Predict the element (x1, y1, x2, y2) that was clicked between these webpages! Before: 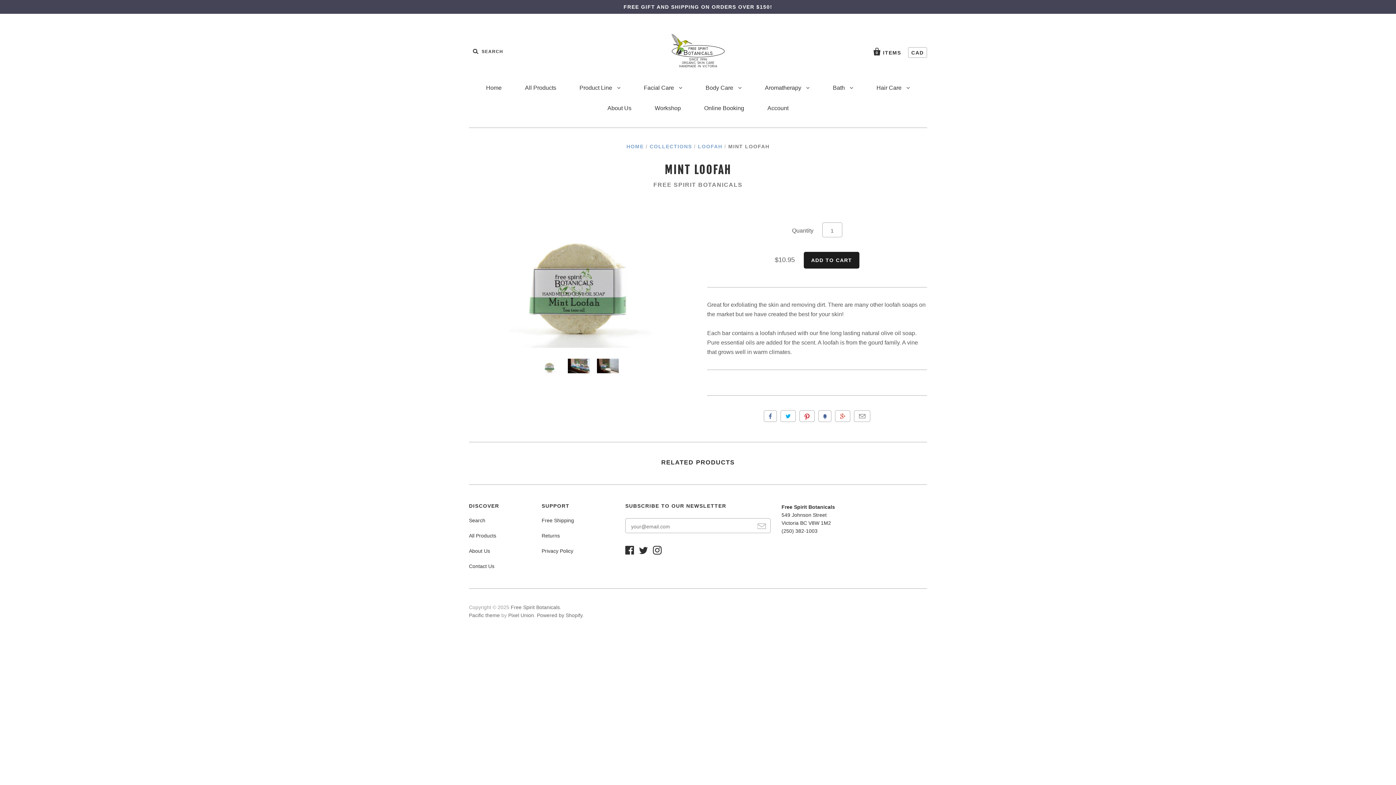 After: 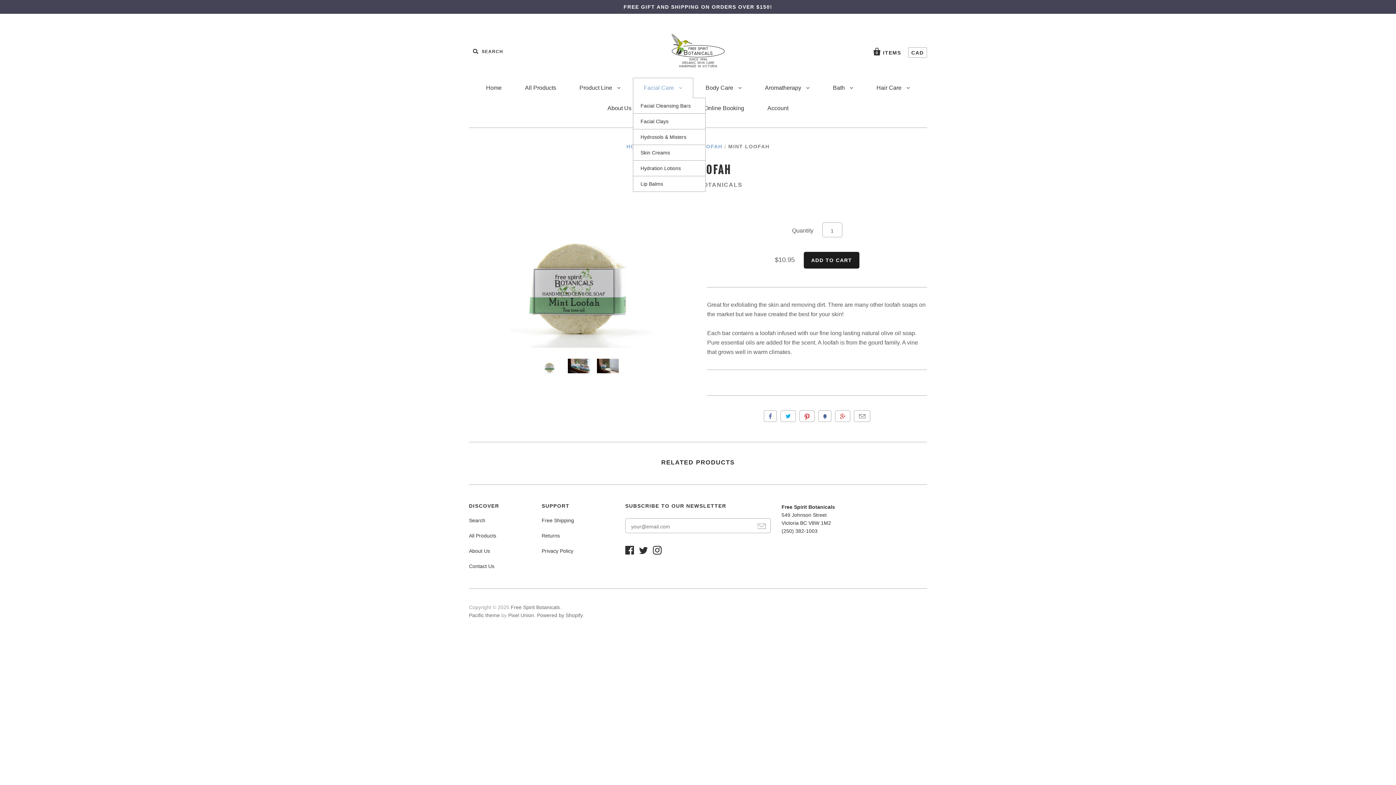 Action: label: Facial Care  bbox: (633, 77, 693, 98)